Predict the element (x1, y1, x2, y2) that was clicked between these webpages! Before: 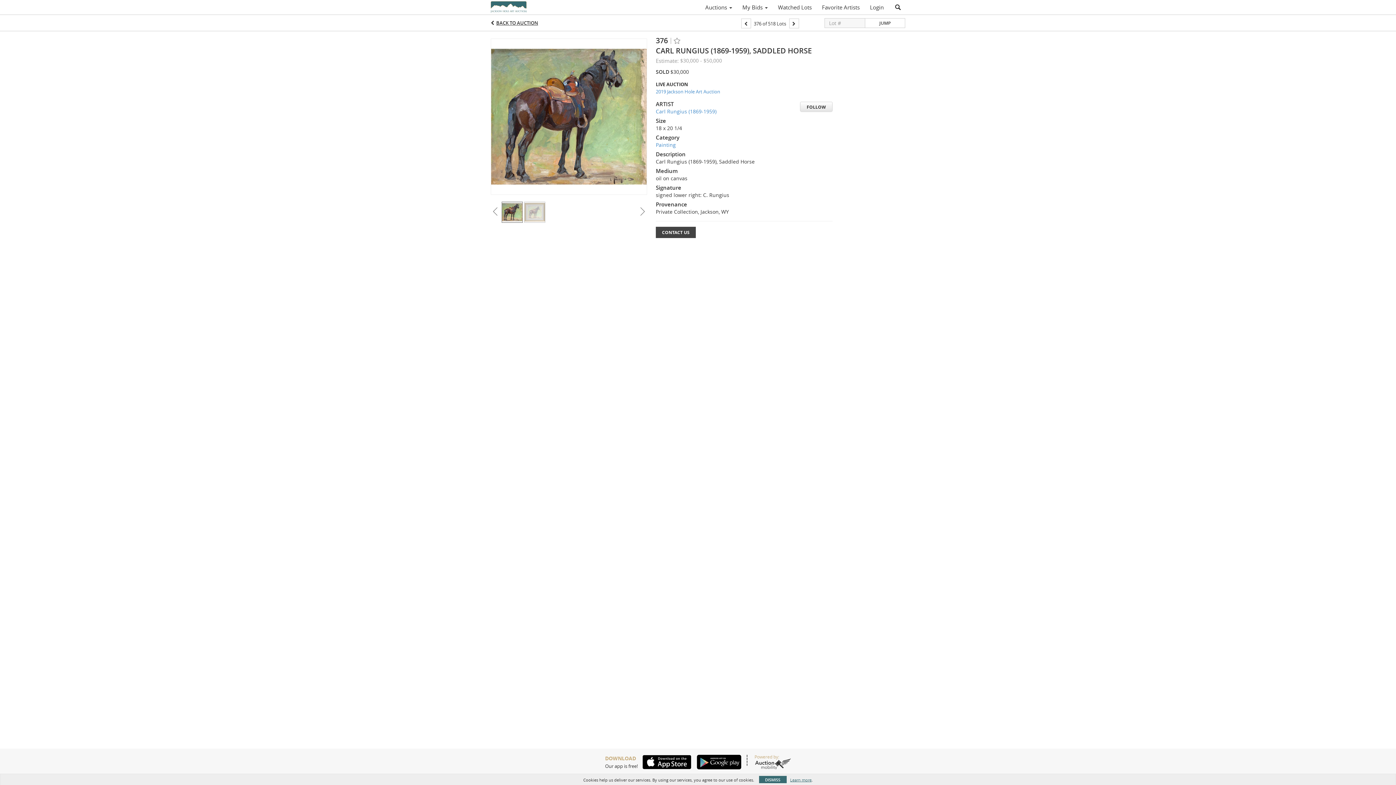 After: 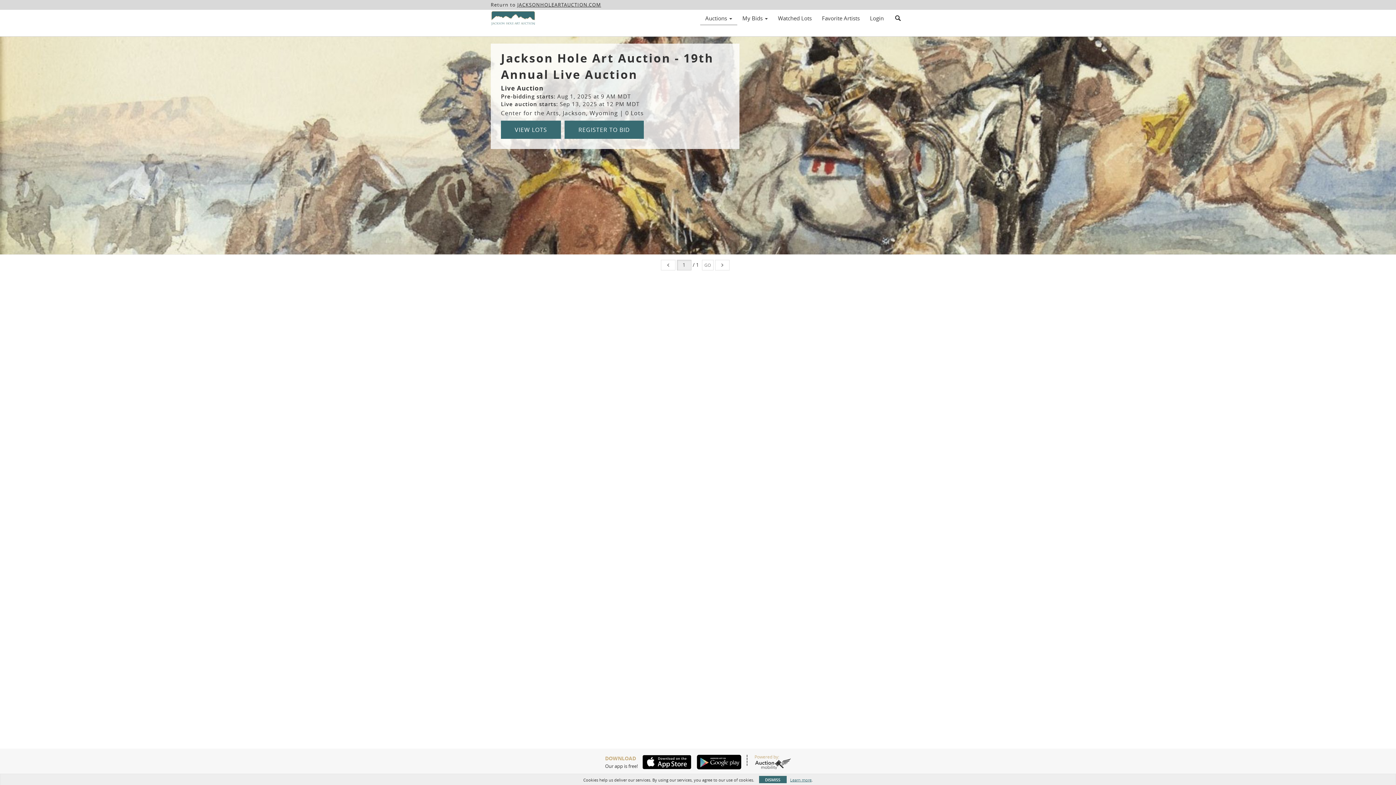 Action: bbox: (700, 1, 737, 13) label: Auctions 